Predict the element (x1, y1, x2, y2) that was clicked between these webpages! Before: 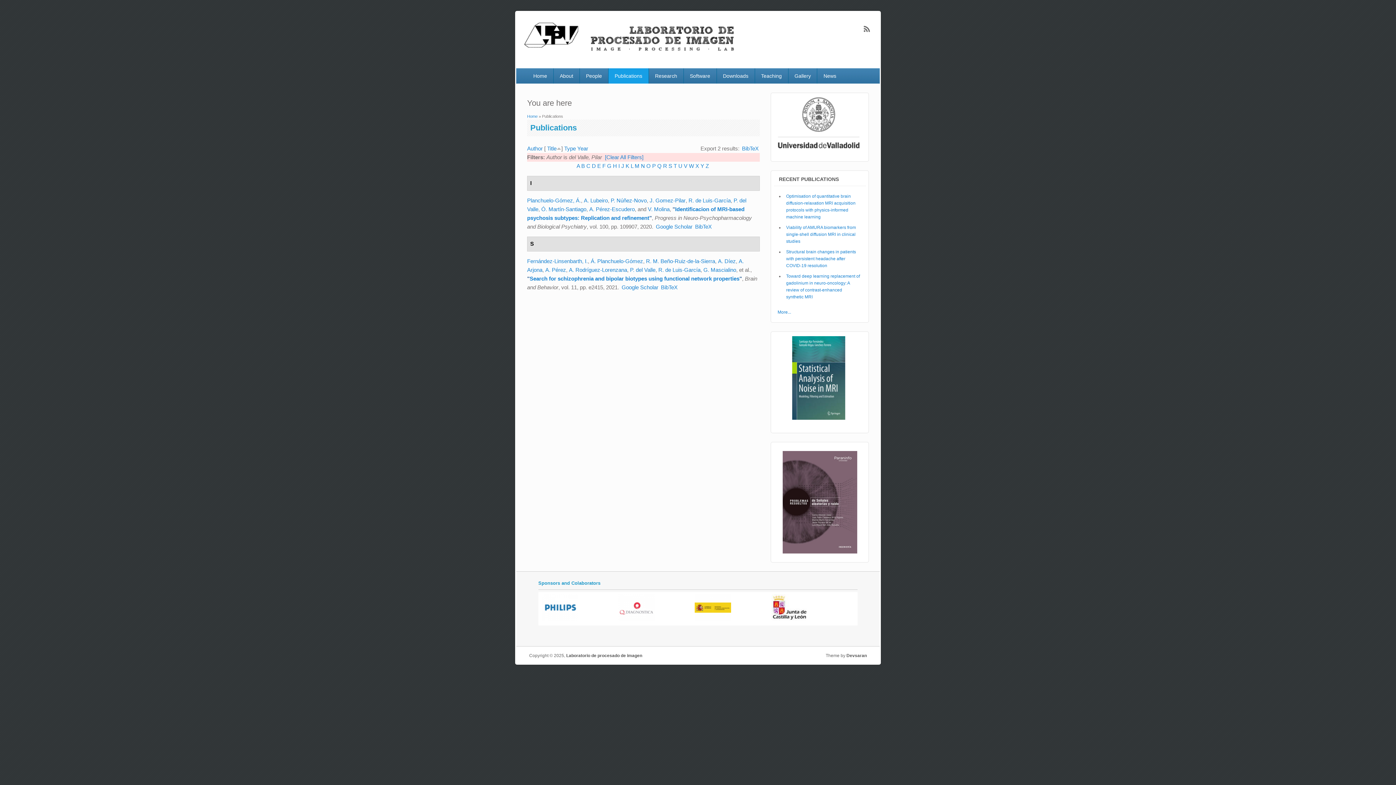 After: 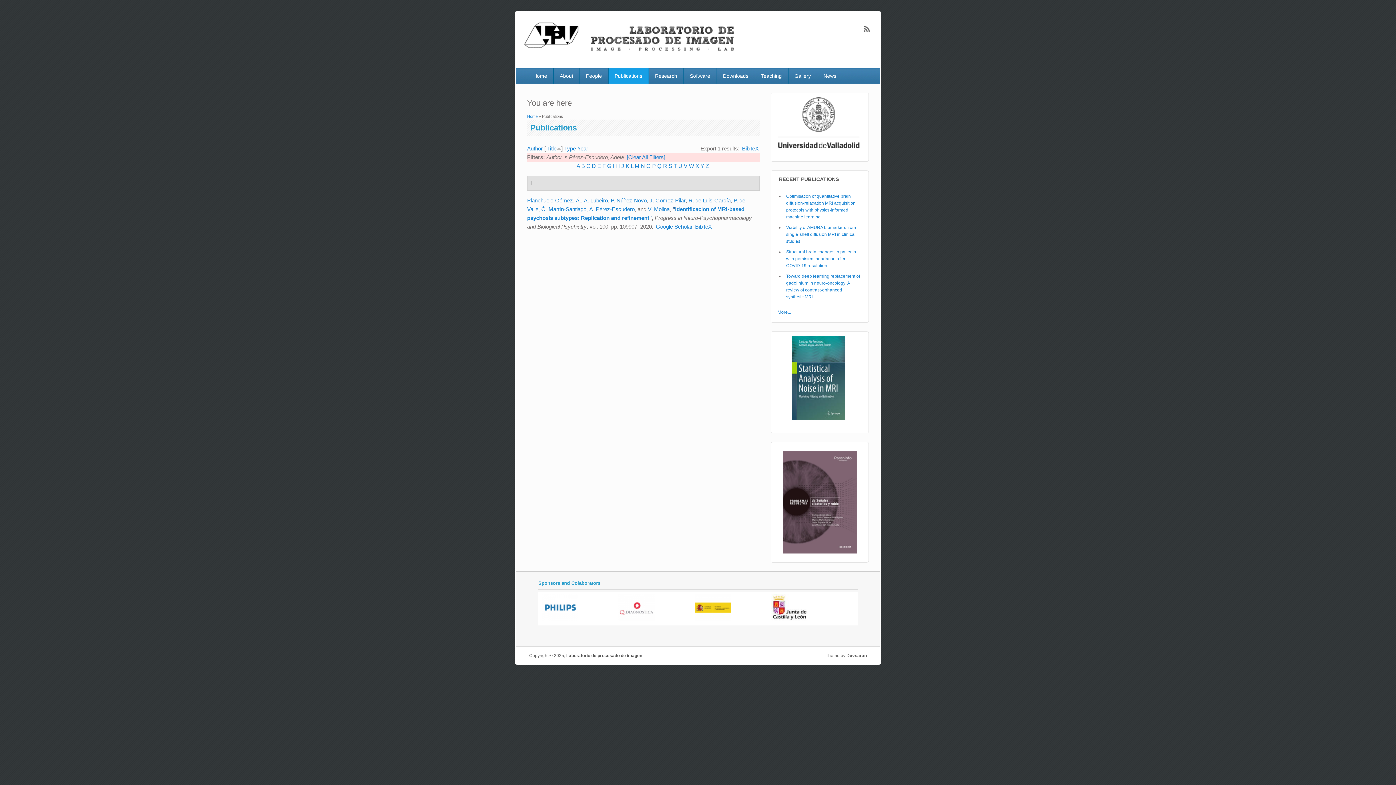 Action: bbox: (589, 206, 634, 212) label: A. Pérez-Escudero